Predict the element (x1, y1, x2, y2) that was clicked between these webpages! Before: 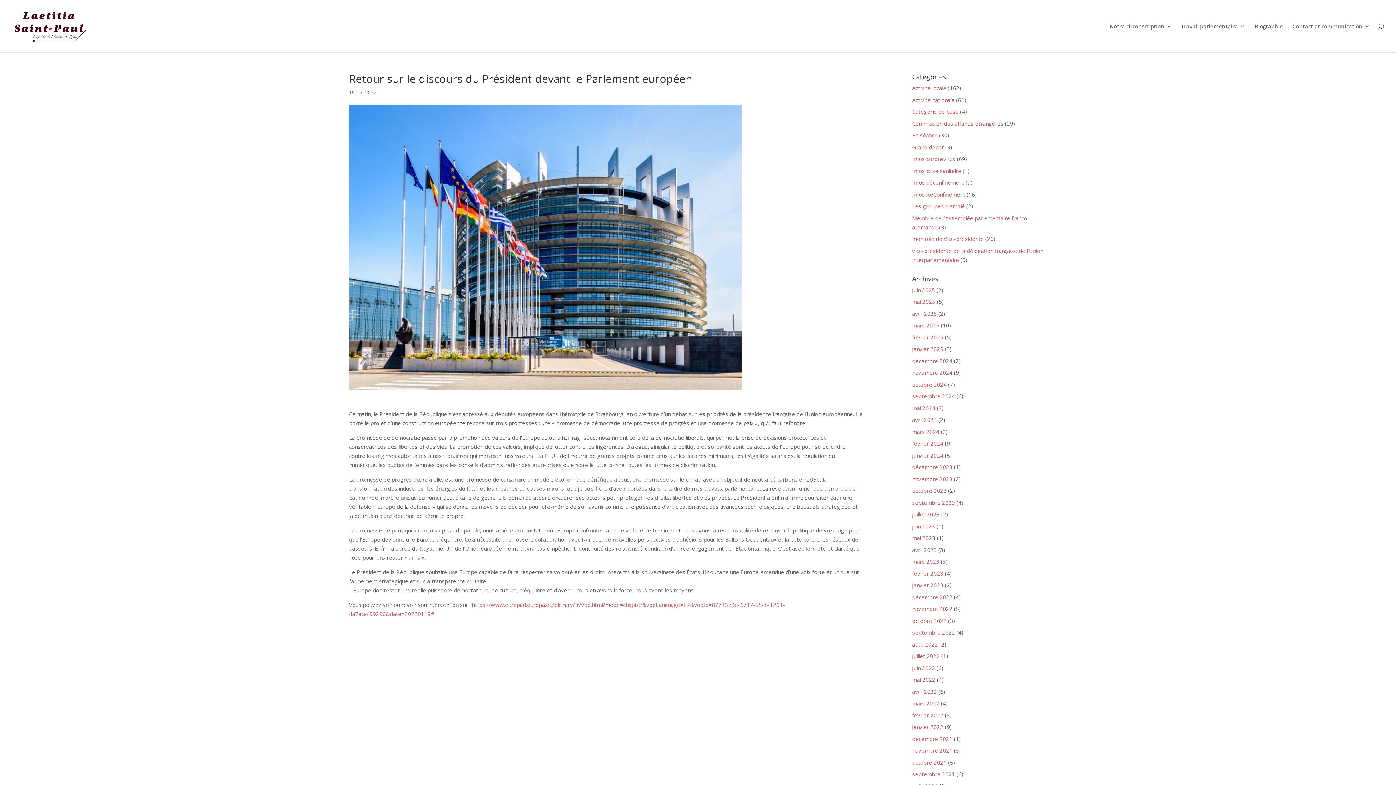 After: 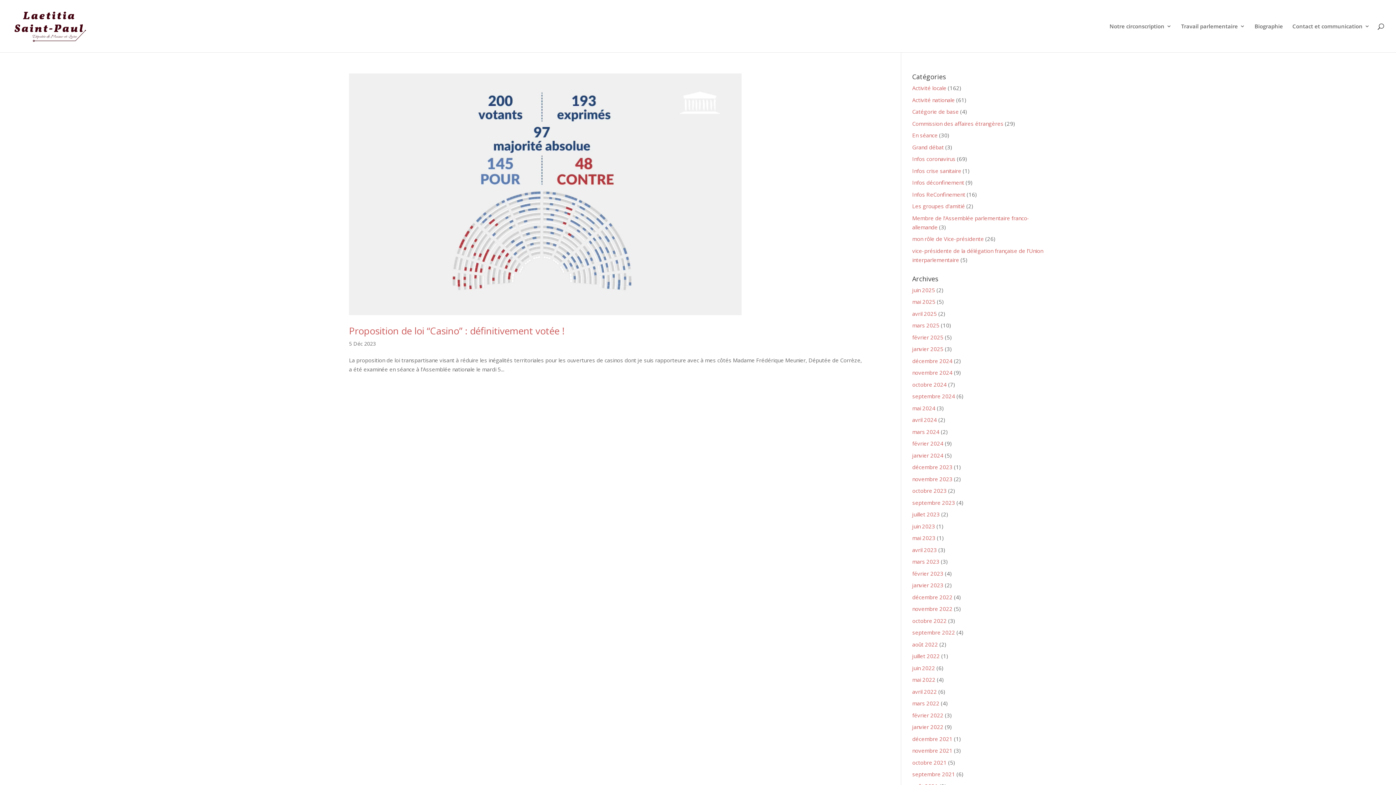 Action: label: décembre 2023 bbox: (912, 463, 952, 470)